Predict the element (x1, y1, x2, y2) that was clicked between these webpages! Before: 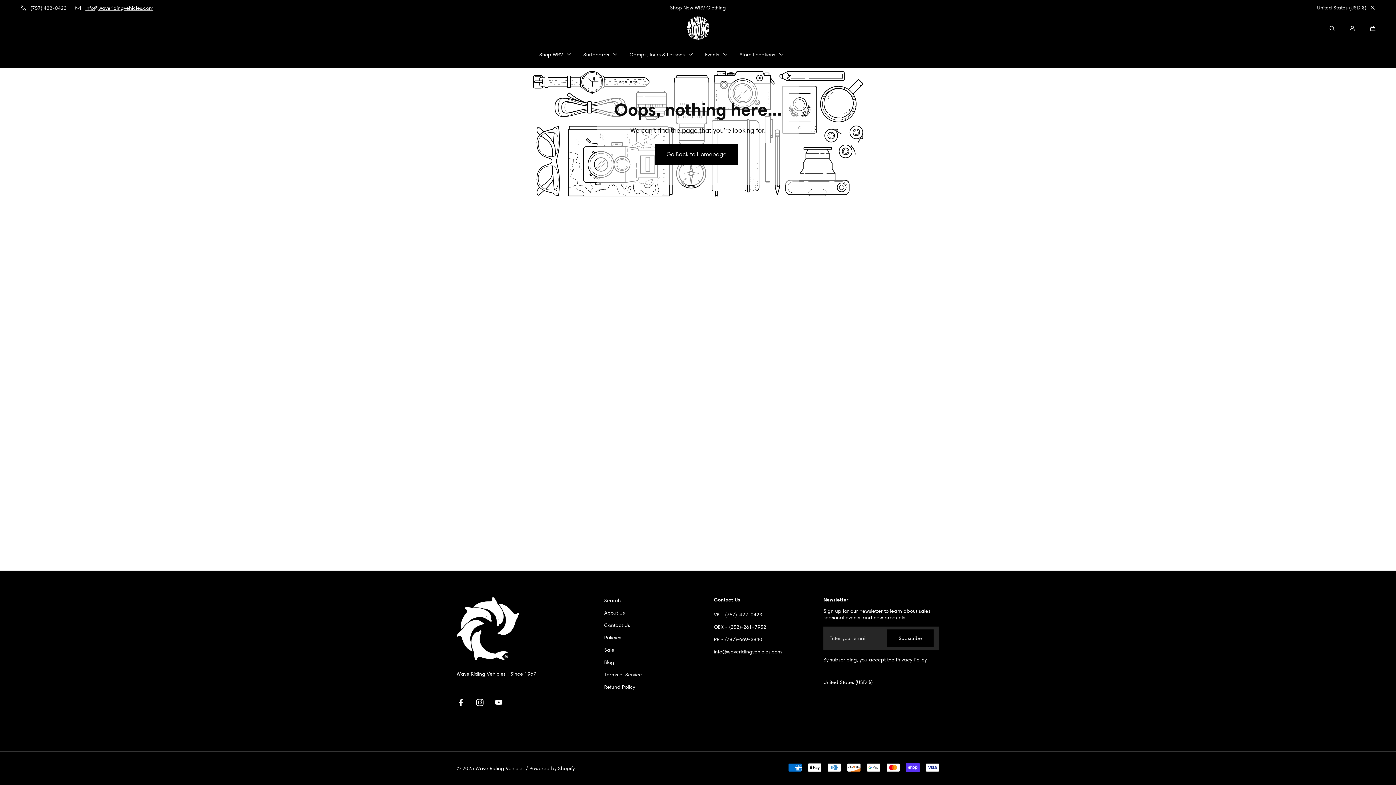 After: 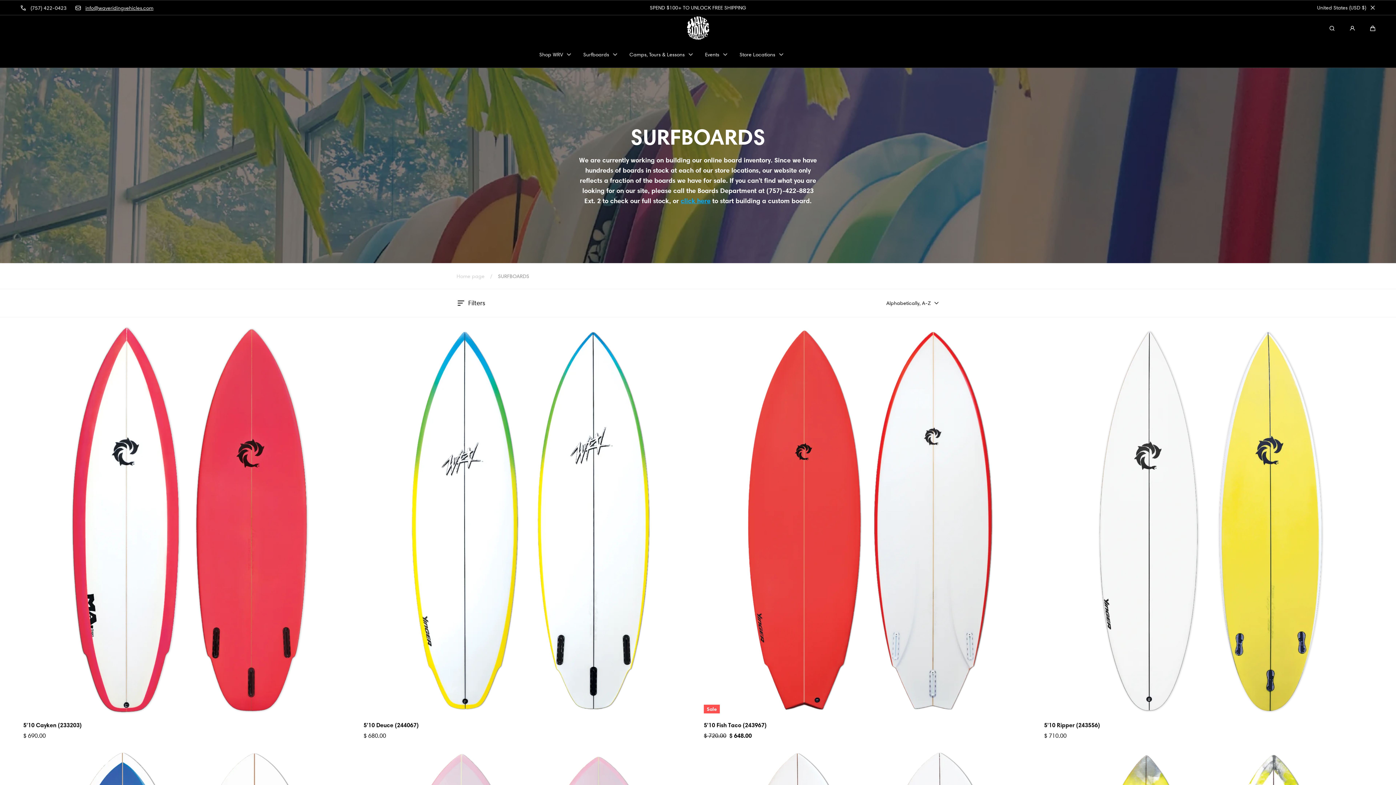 Action: label: Surfboards bbox: (583, 41, 618, 67)